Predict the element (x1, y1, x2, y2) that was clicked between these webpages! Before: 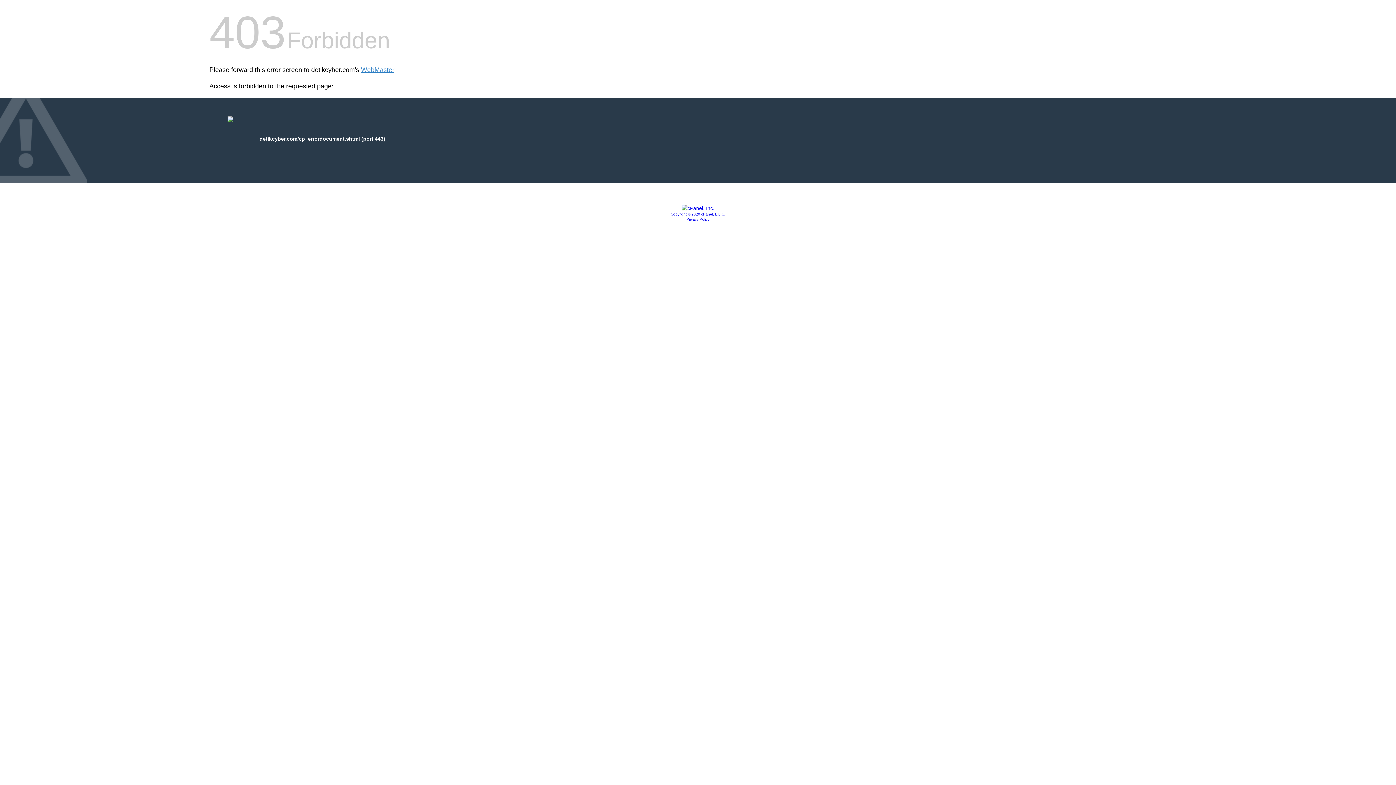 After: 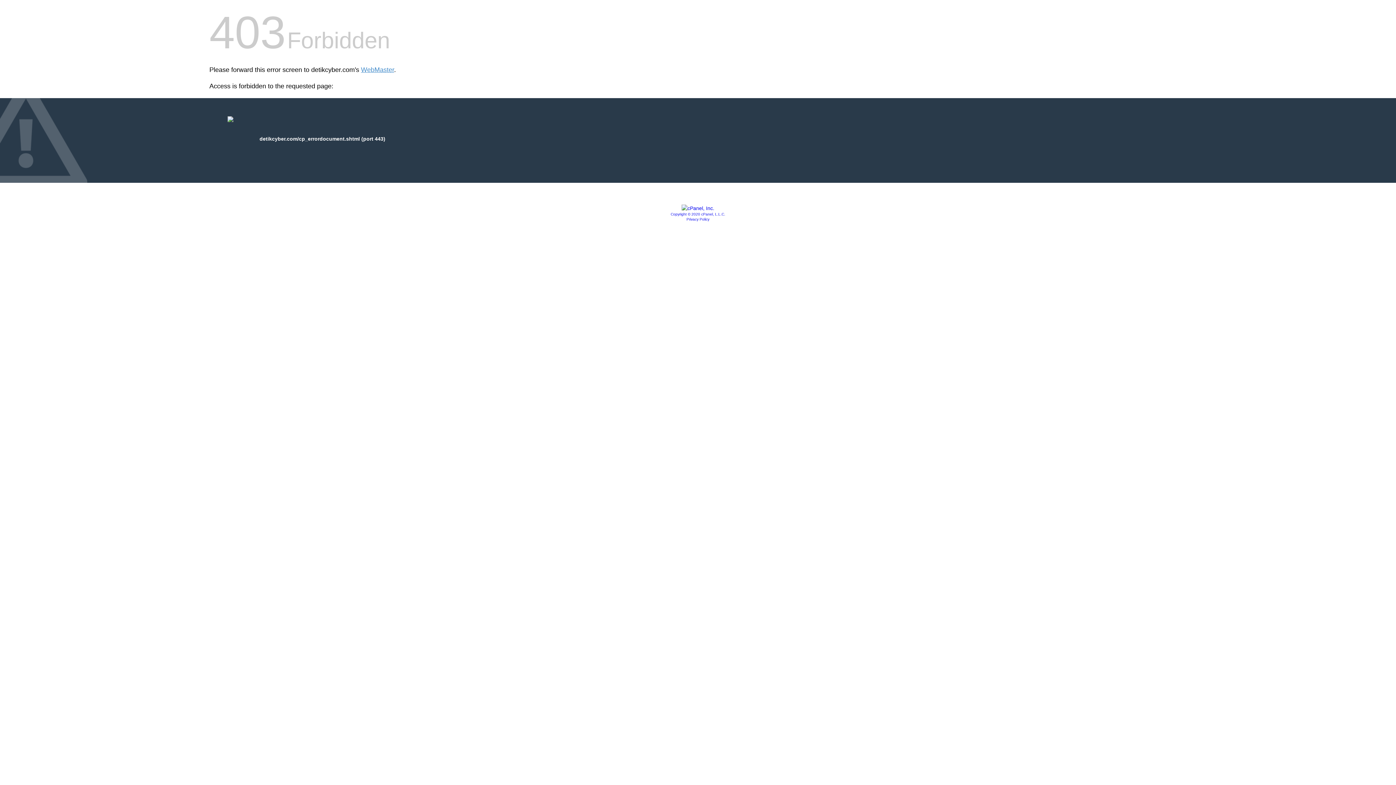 Action: bbox: (670, 212, 725, 216) label: Copyright © 2020 cPanel, L.L.C.